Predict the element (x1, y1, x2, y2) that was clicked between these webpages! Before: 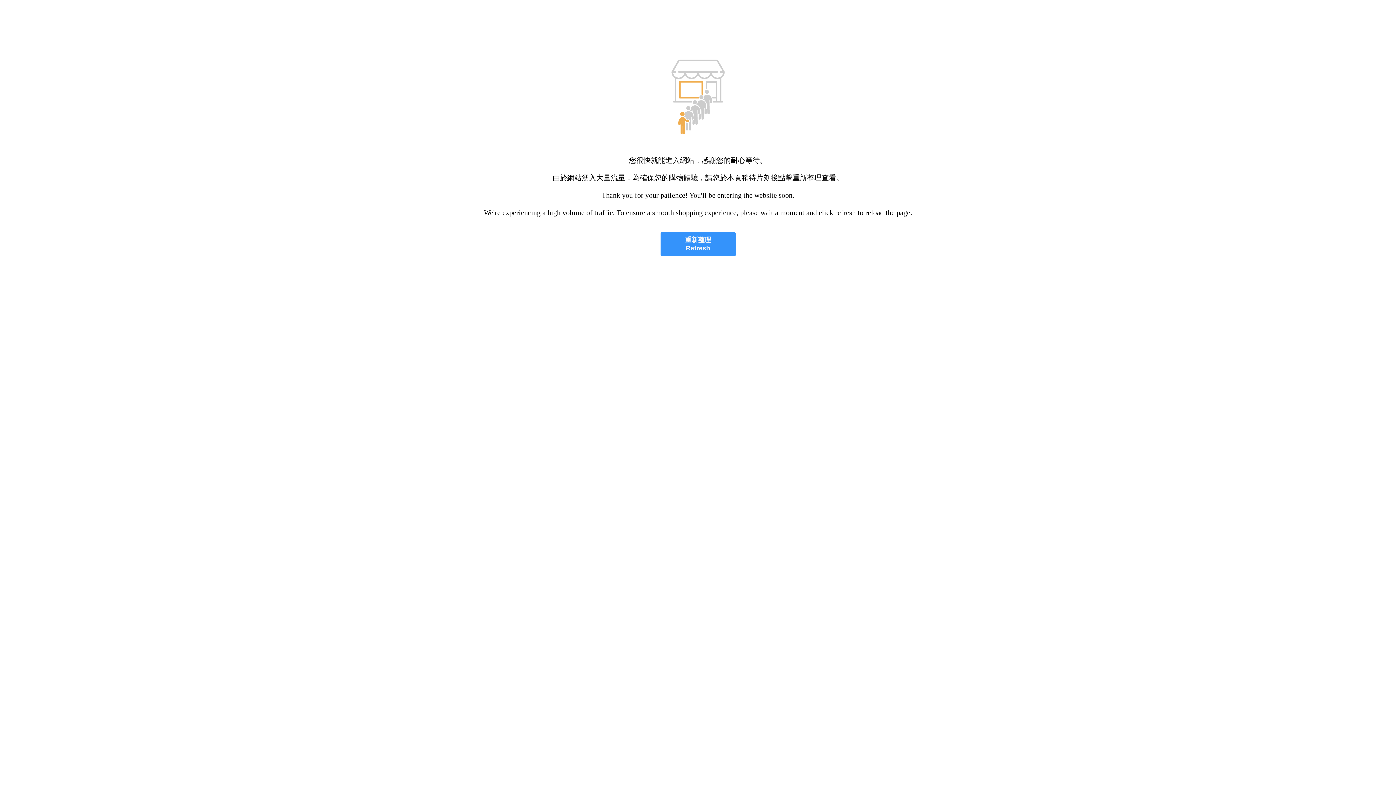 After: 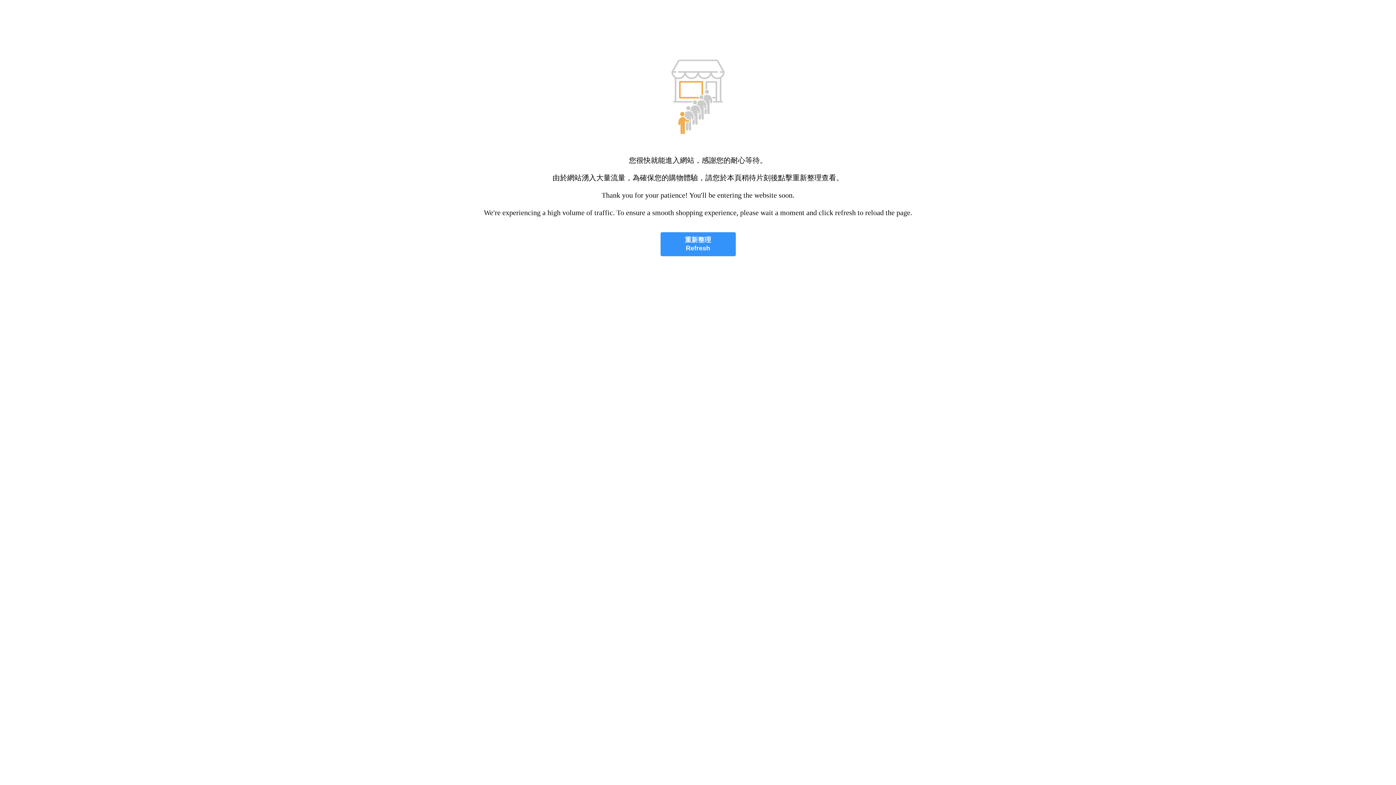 Action: bbox: (660, 232, 735, 256) label: 重新整理
Refresh